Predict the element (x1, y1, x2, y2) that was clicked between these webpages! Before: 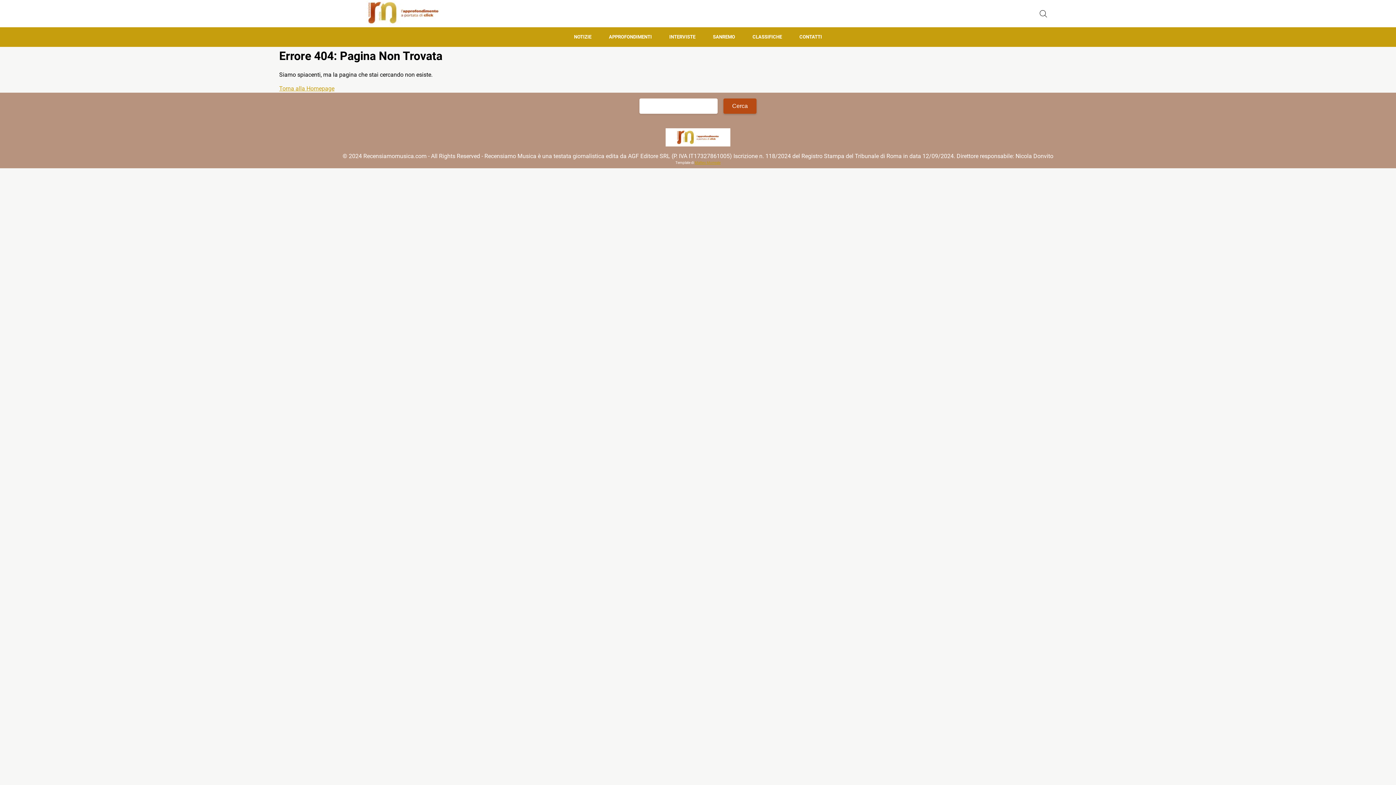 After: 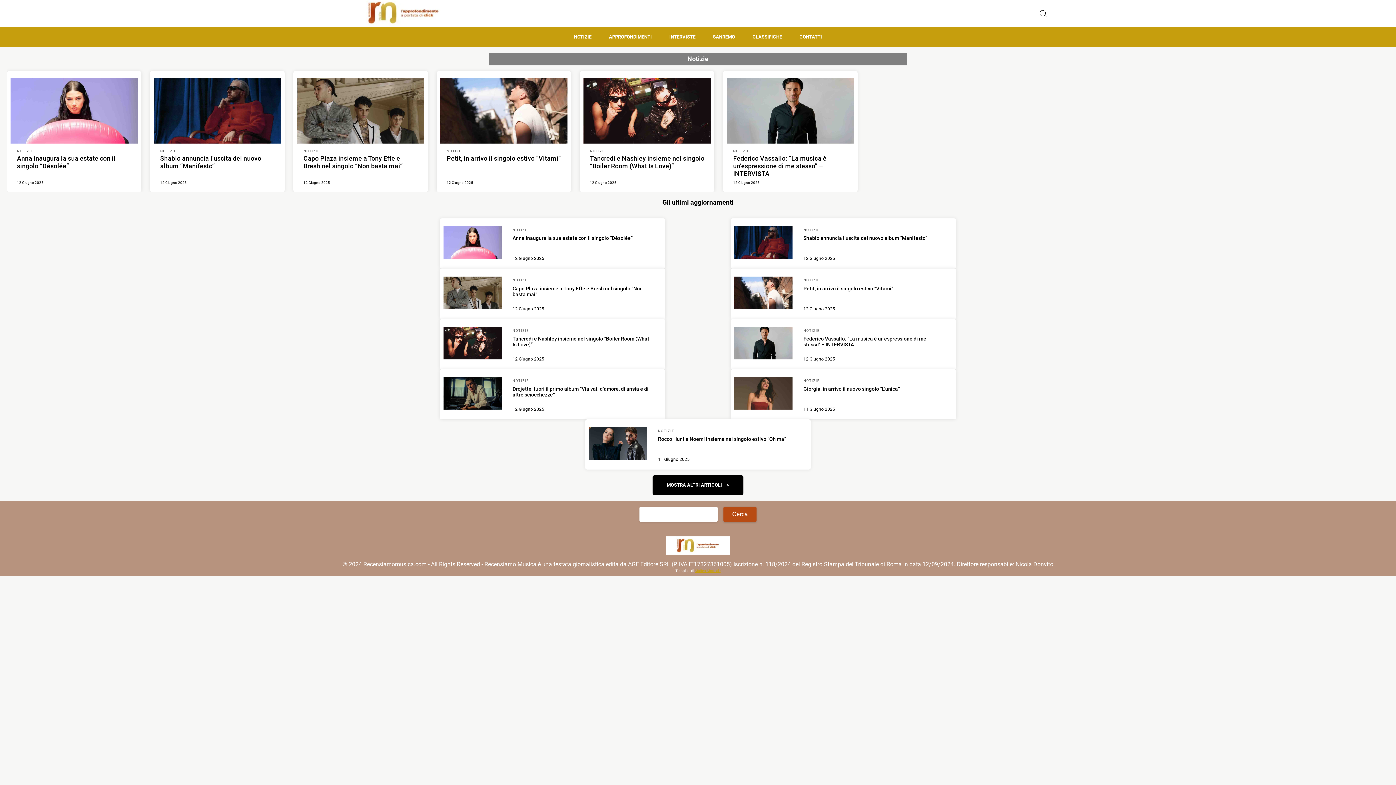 Action: bbox: (565, 27, 600, 46) label: NOTIZIE